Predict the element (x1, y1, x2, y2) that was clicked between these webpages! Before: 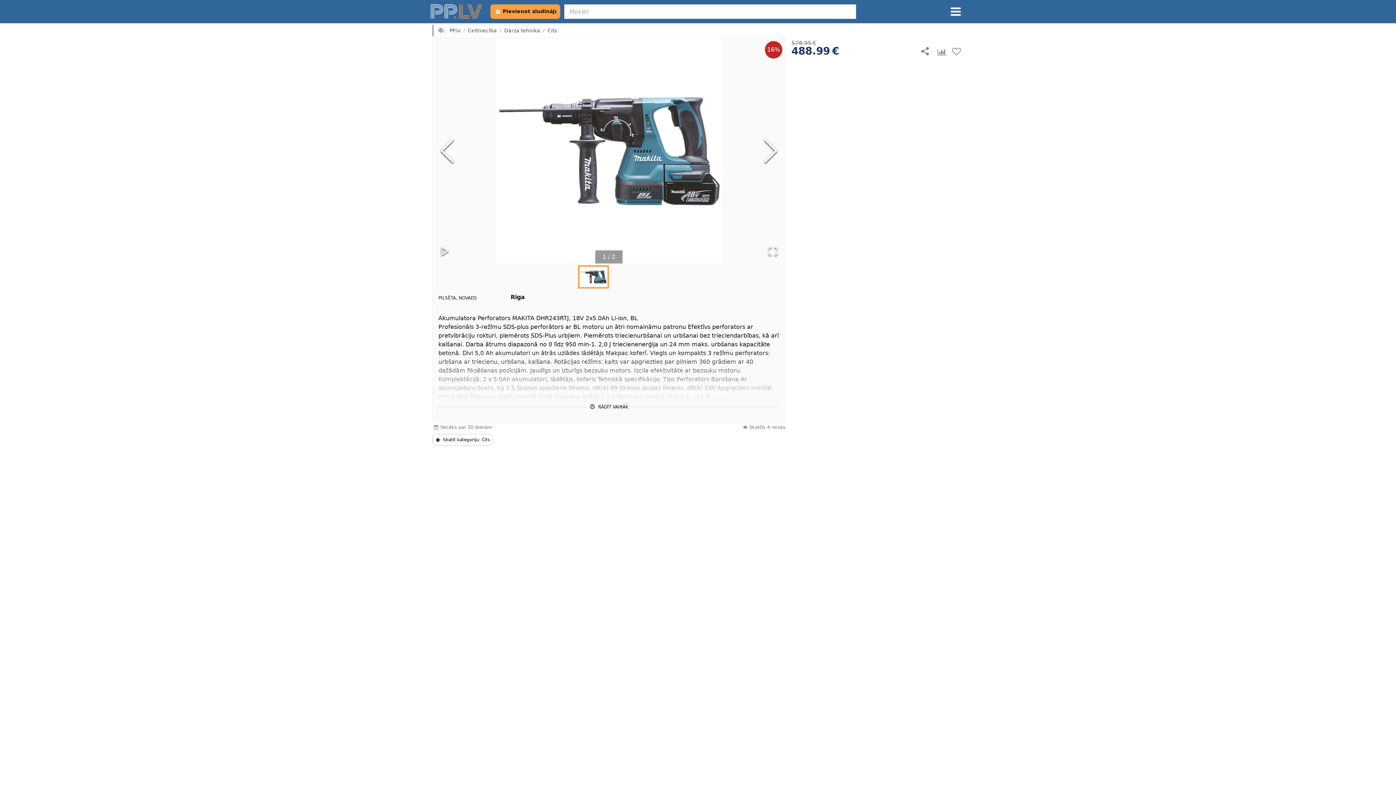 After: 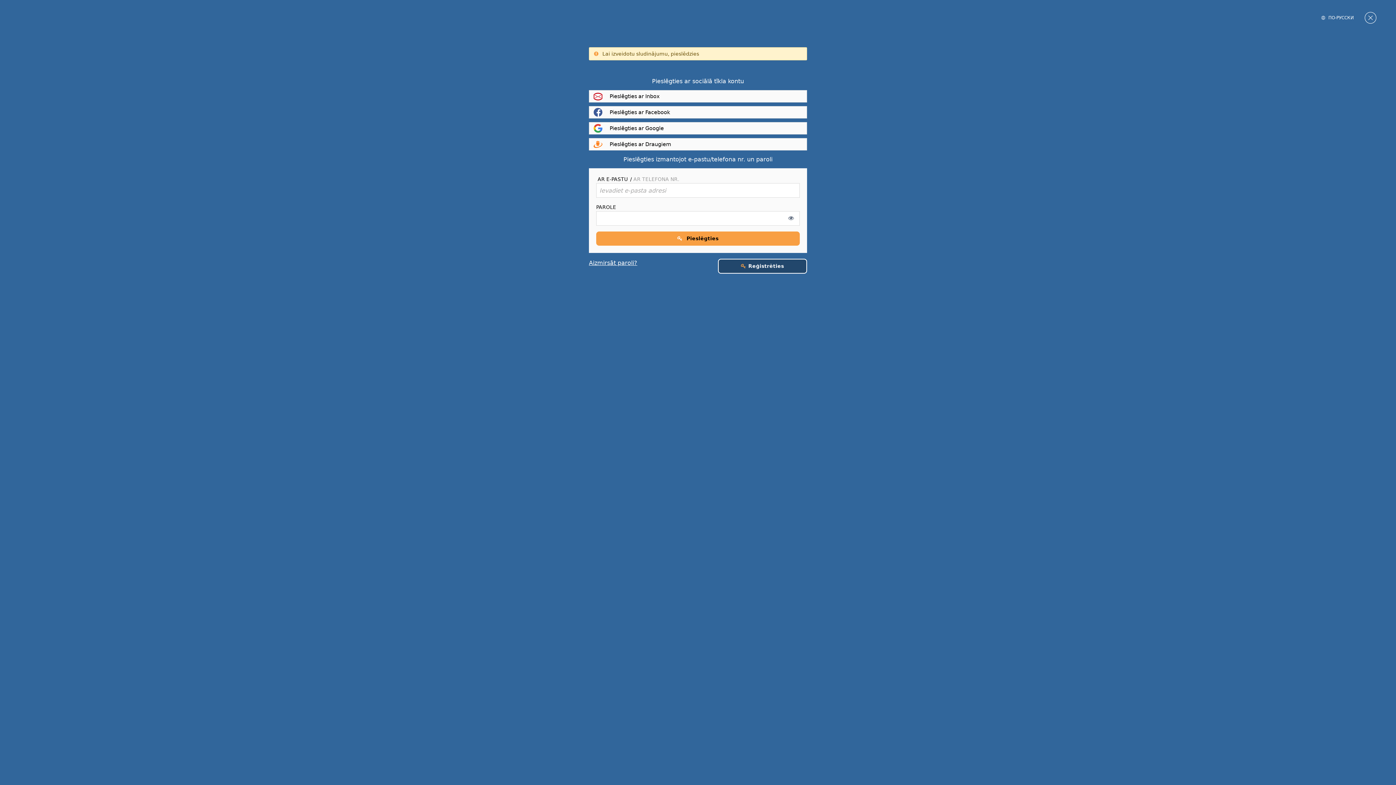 Action: label: Pievienot sludinājumu bbox: (490, 4, 560, 18)